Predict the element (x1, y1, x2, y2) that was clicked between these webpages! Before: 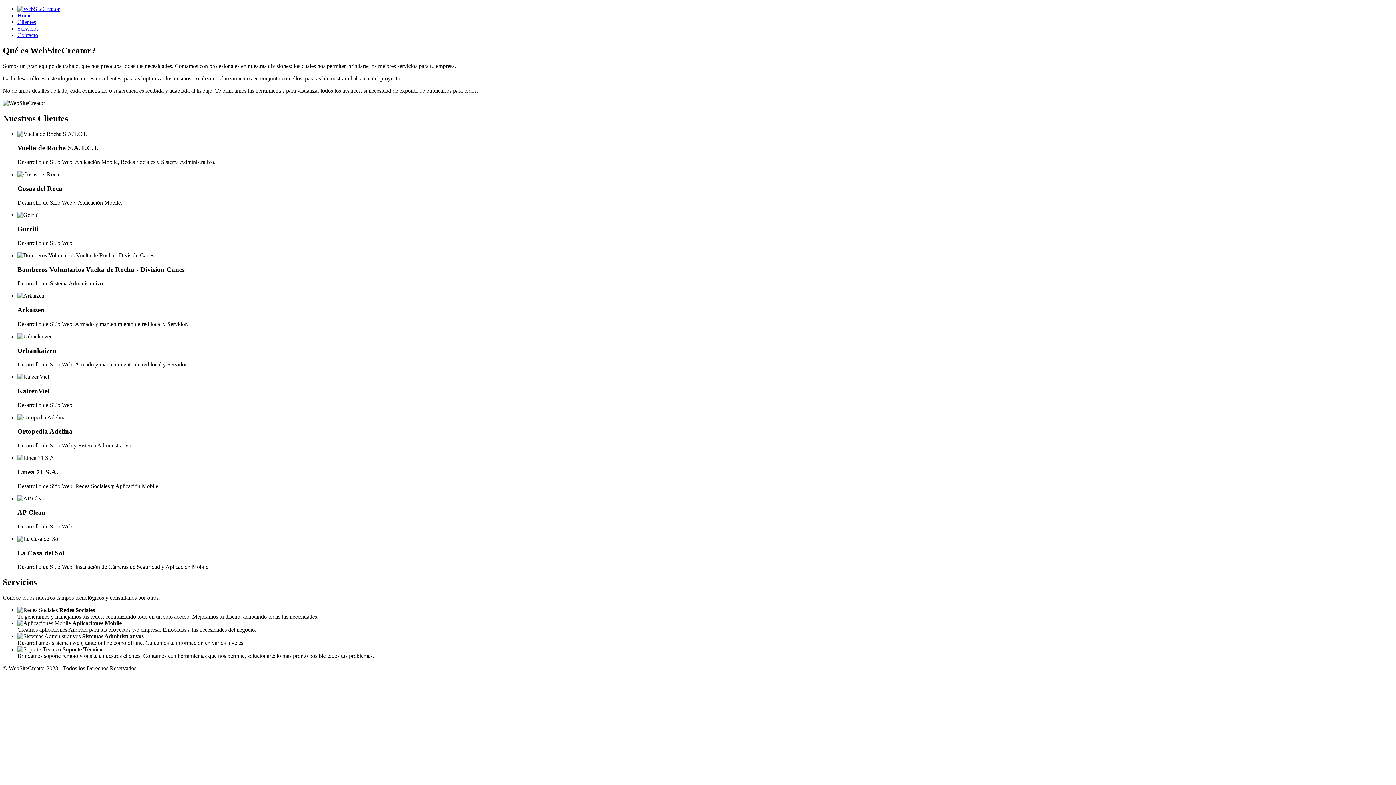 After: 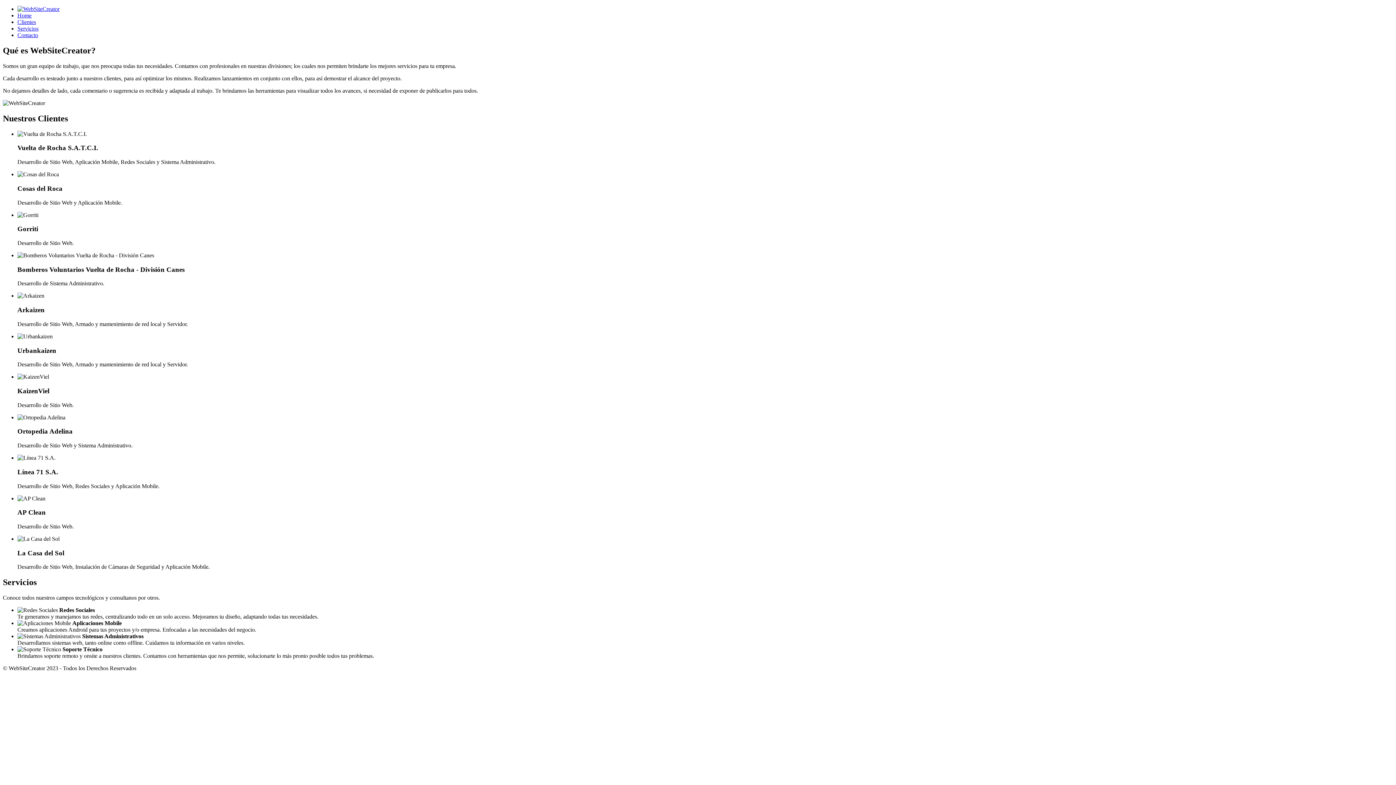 Action: bbox: (17, 18, 36, 25) label: Clientes